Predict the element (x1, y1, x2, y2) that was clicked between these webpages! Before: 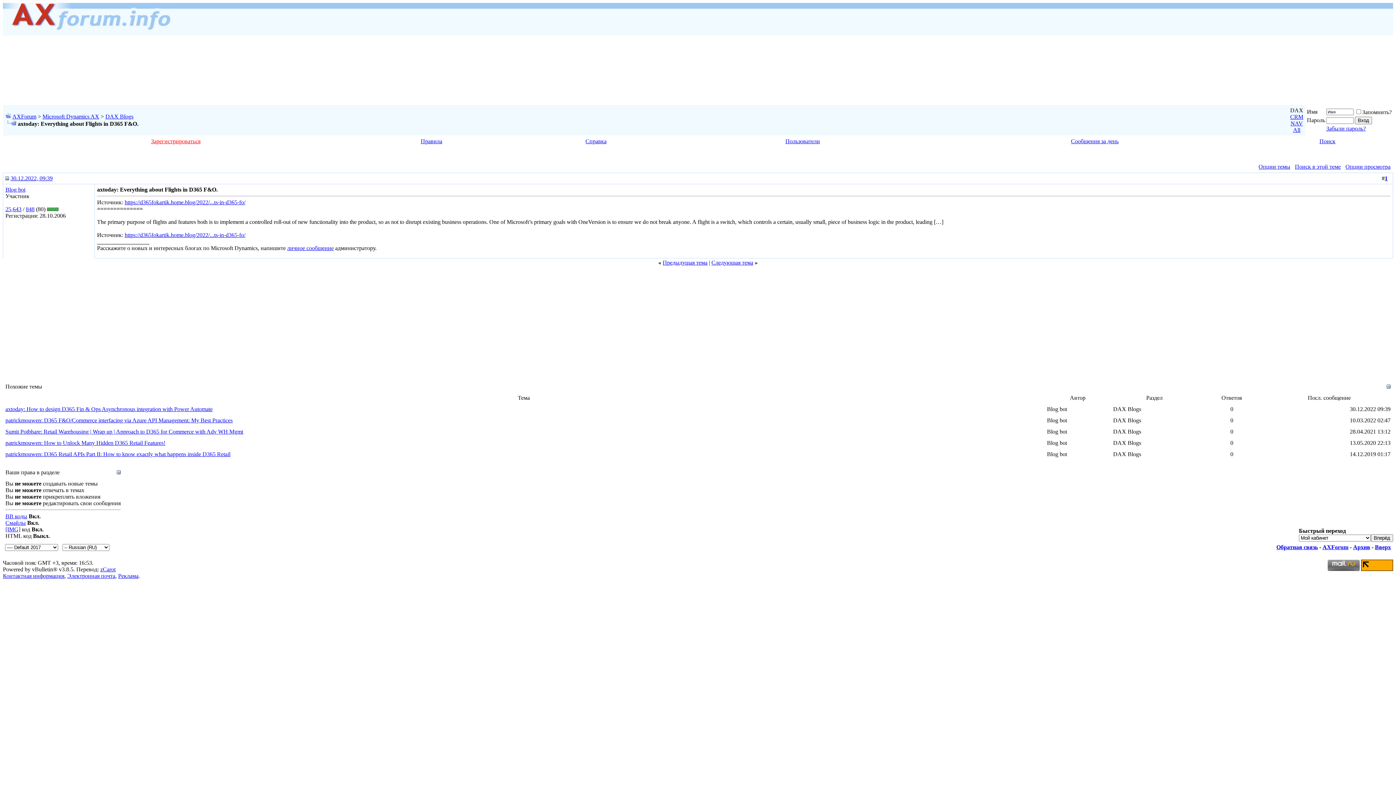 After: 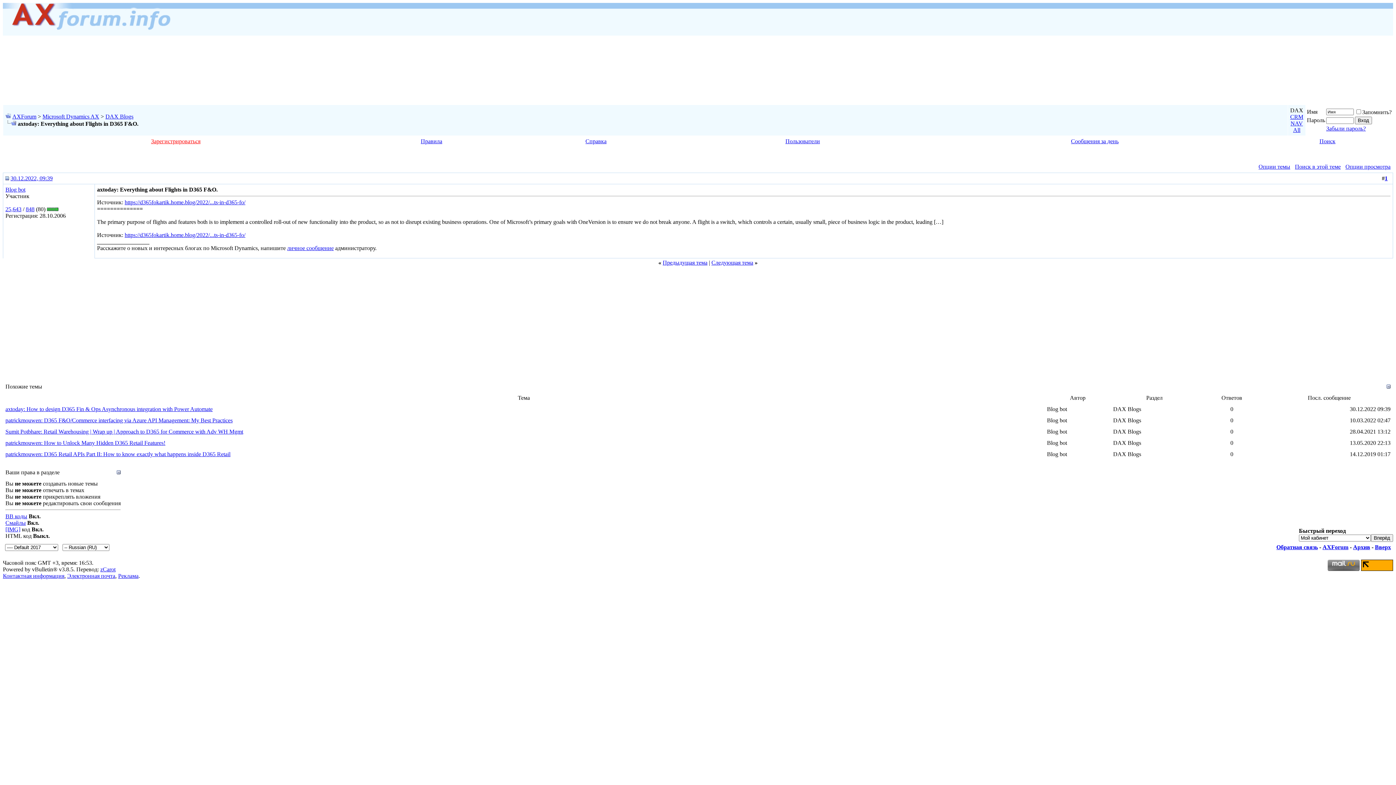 Action: label: личное сообщение bbox: (287, 245, 333, 251)